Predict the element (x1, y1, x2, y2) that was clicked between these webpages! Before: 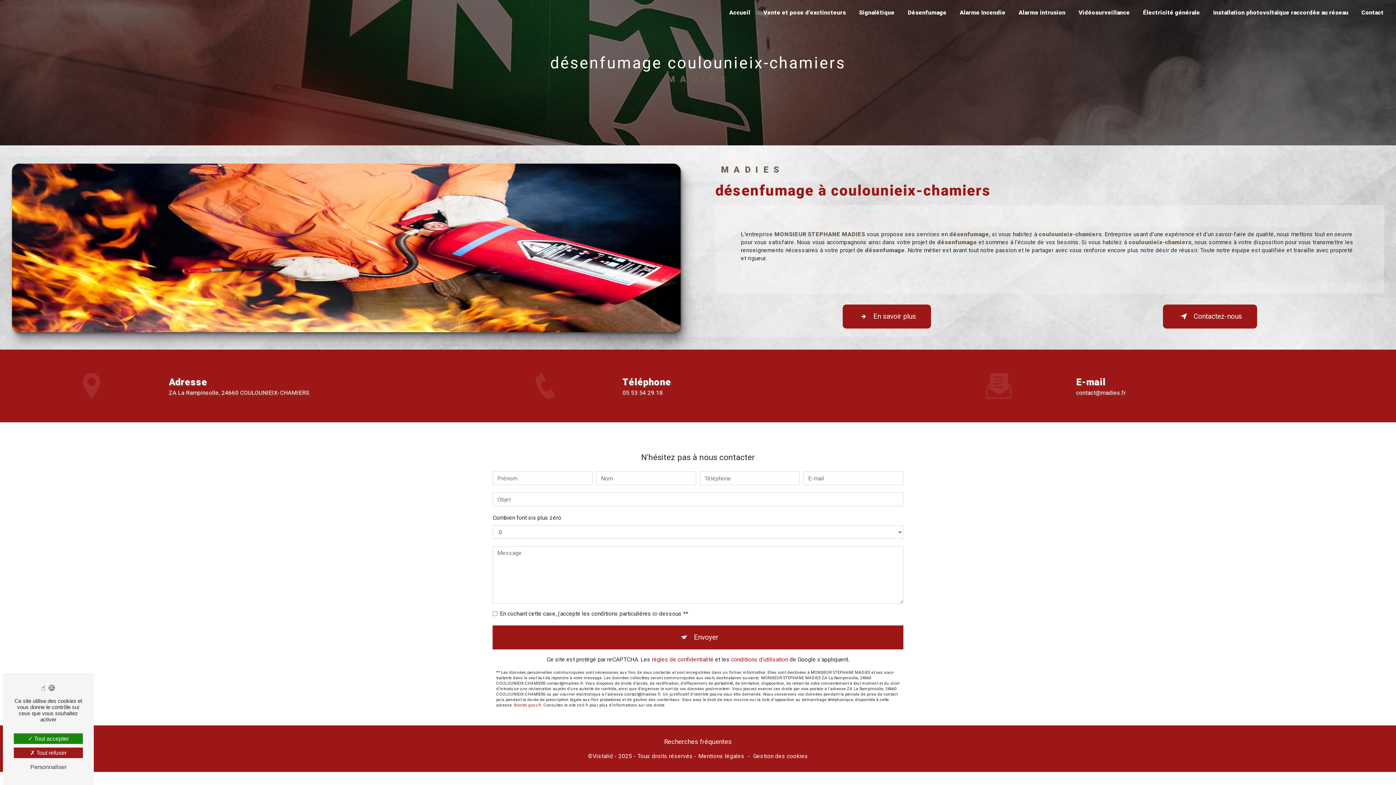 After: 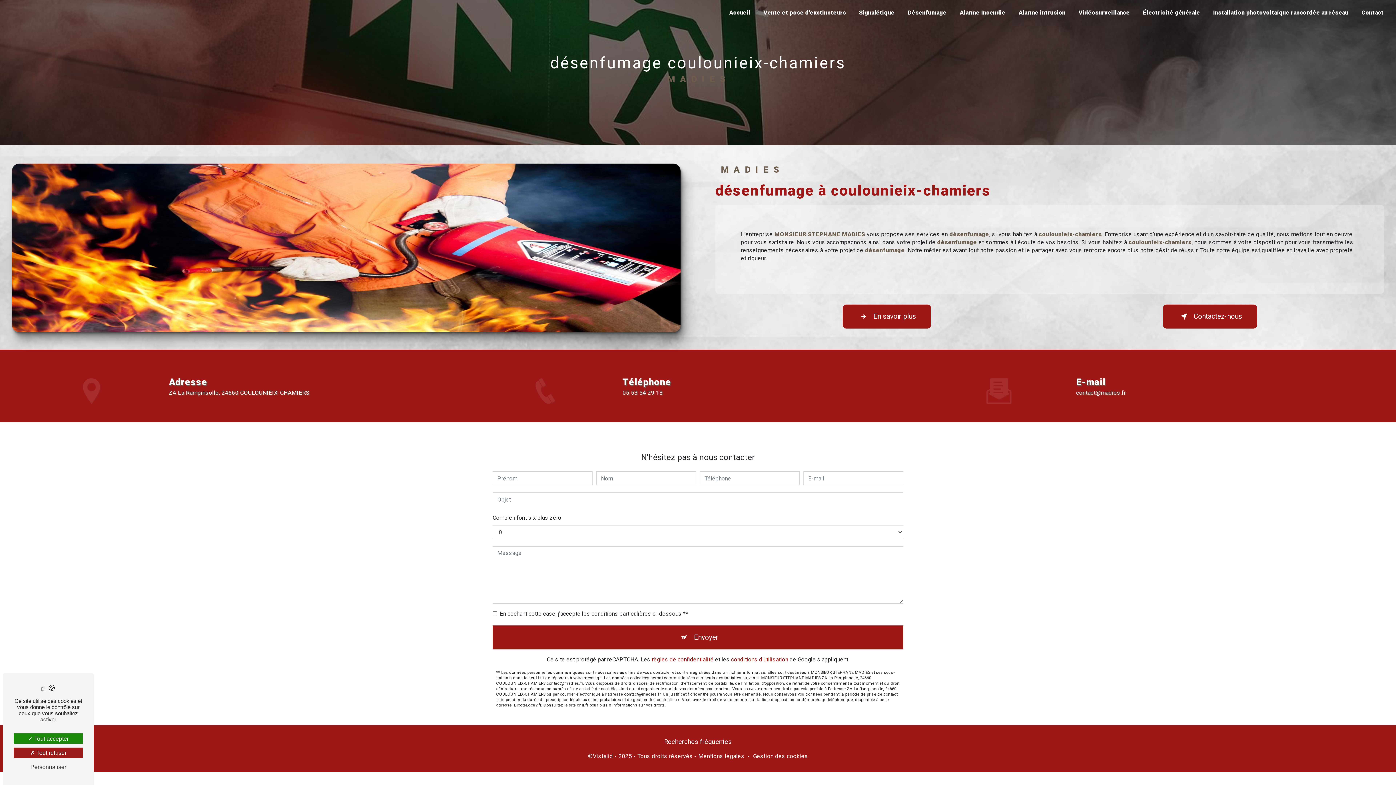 Action: bbox: (514, 703, 541, 708) label: Bloctel.gouv.fr